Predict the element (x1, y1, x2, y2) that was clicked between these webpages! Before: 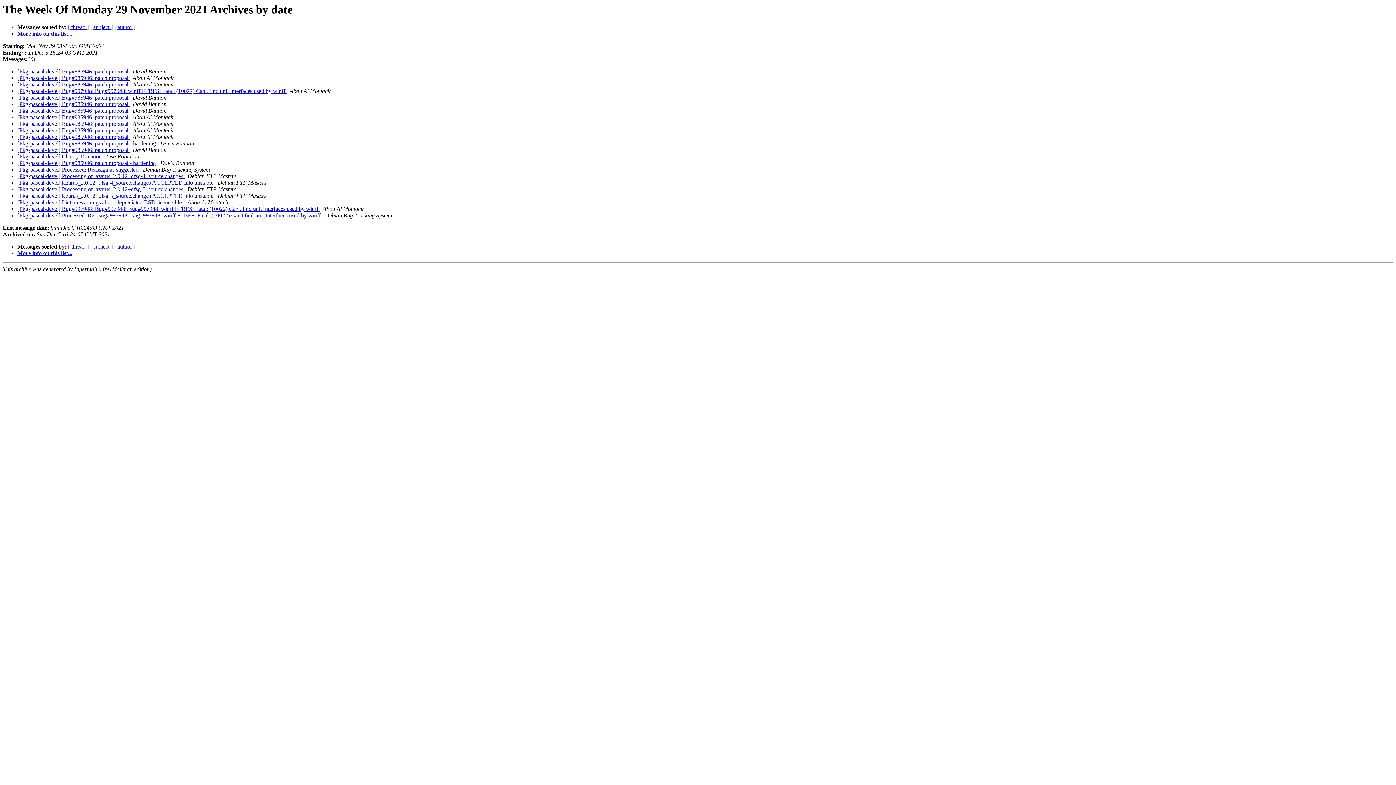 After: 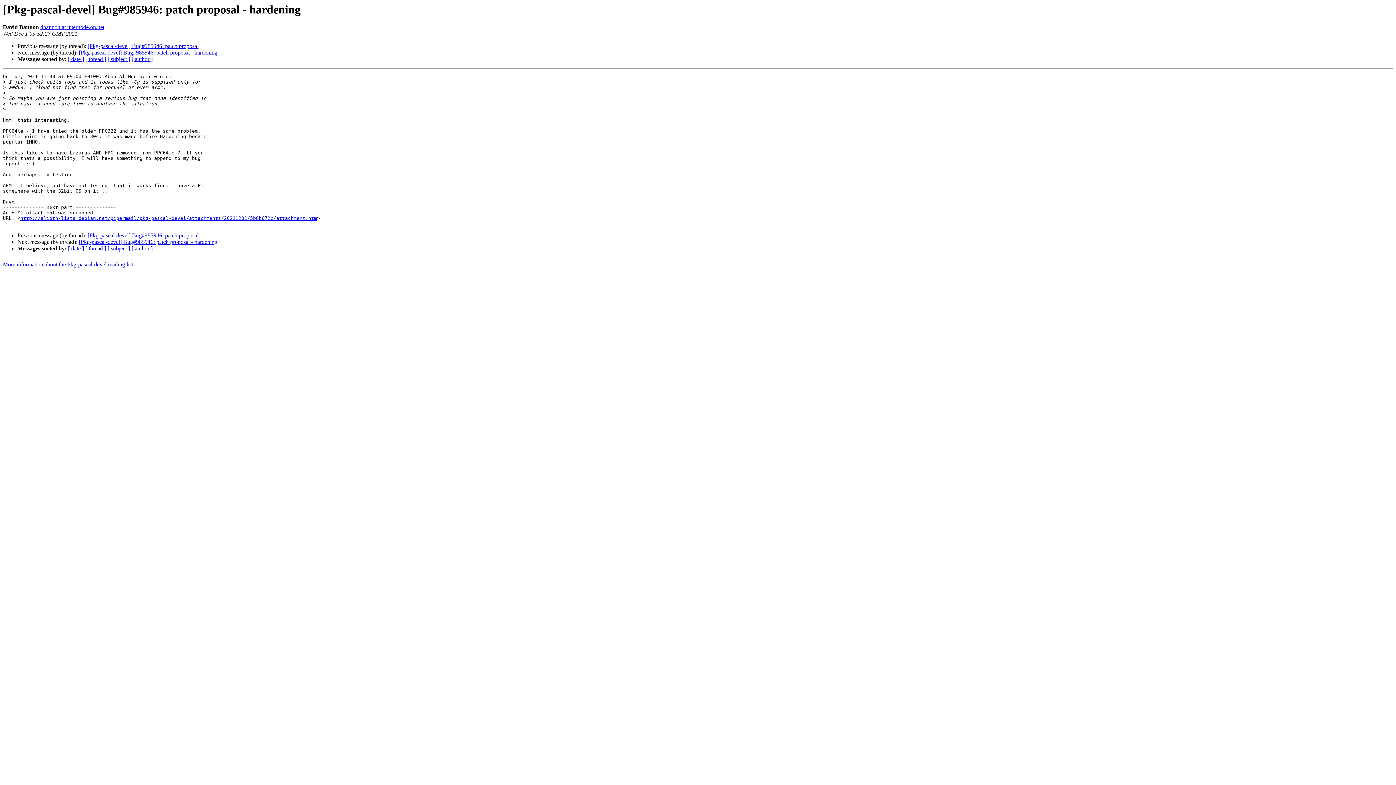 Action: label: [Pkg-pascal-devel] Bug#985946: patch proposal - hardening  bbox: (17, 140, 157, 146)